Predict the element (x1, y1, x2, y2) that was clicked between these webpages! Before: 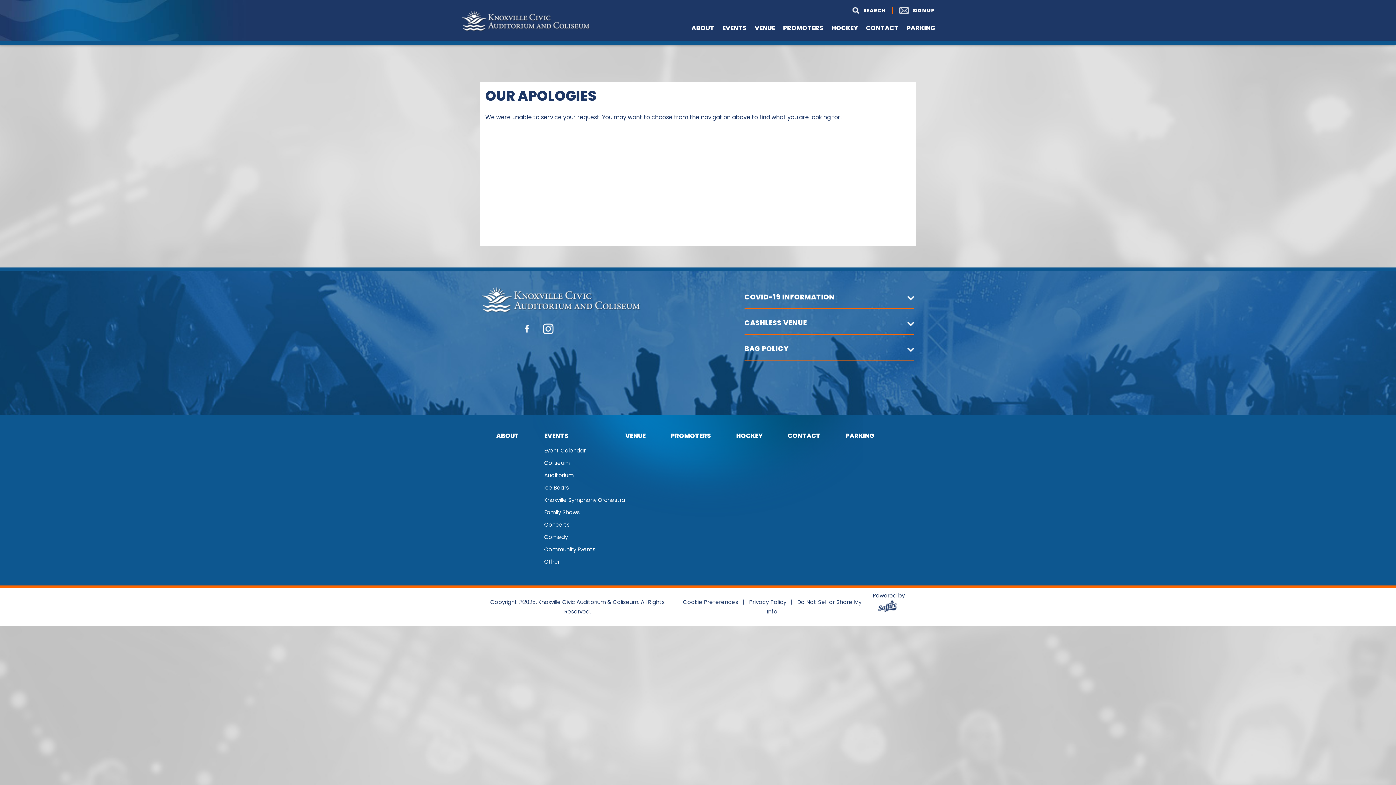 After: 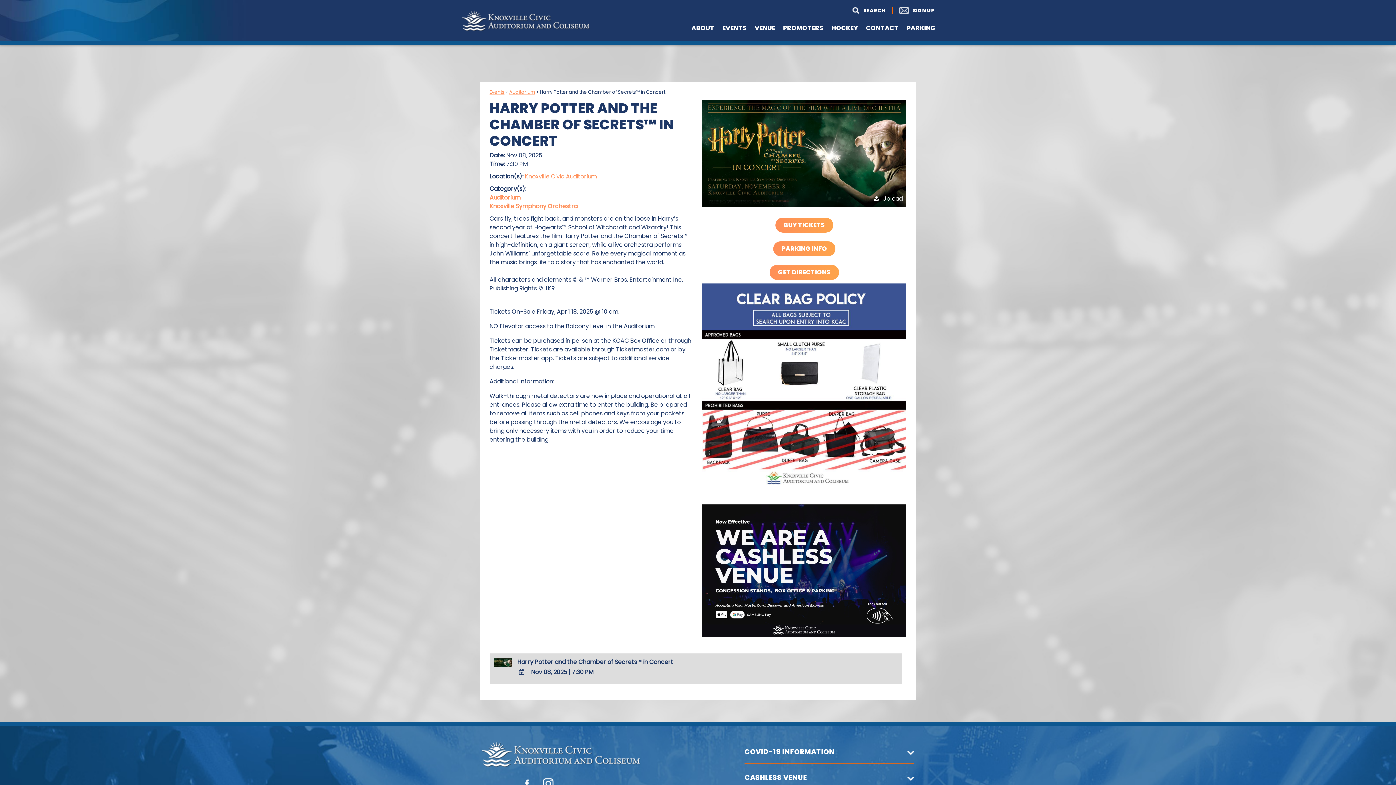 Action: label: Knoxville Symphony Orchestra bbox: (544, 492, 625, 502)